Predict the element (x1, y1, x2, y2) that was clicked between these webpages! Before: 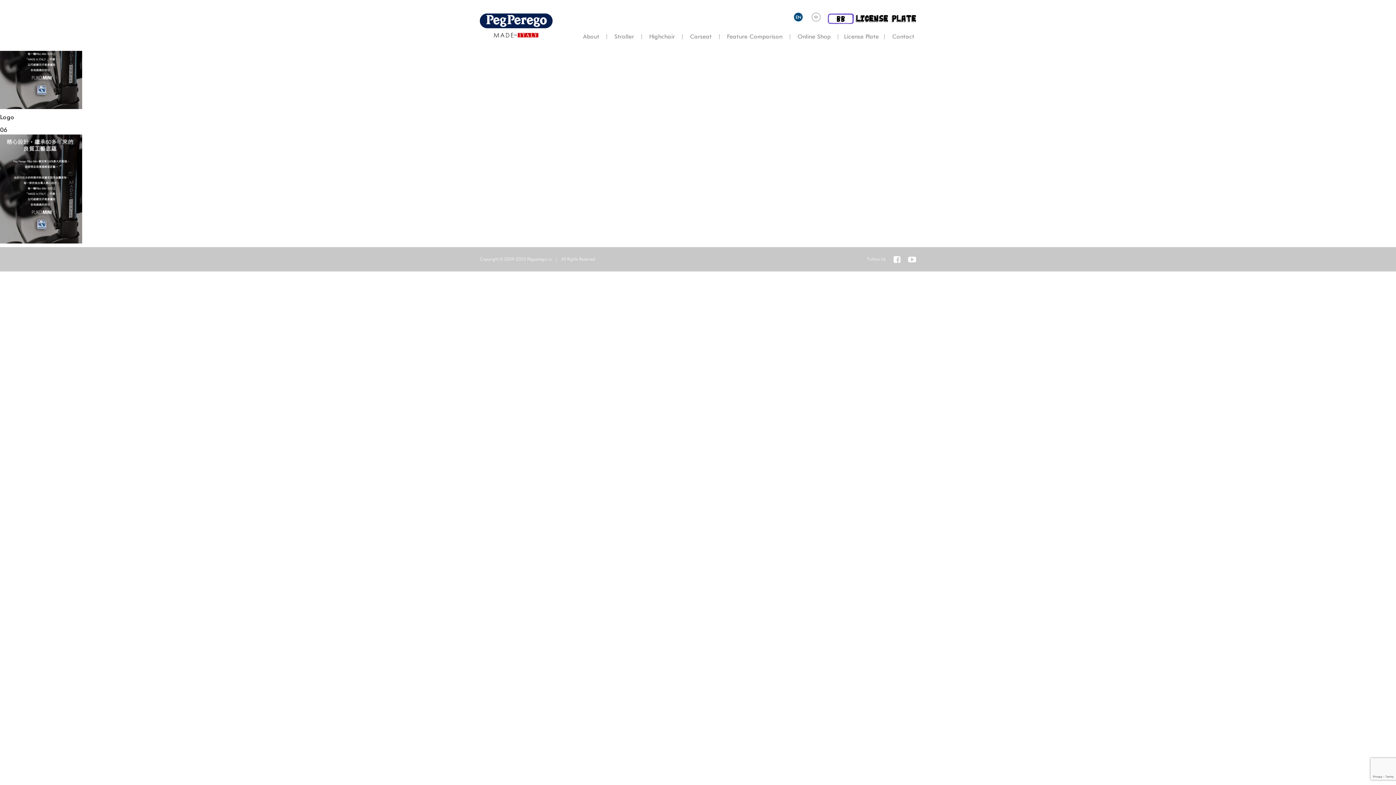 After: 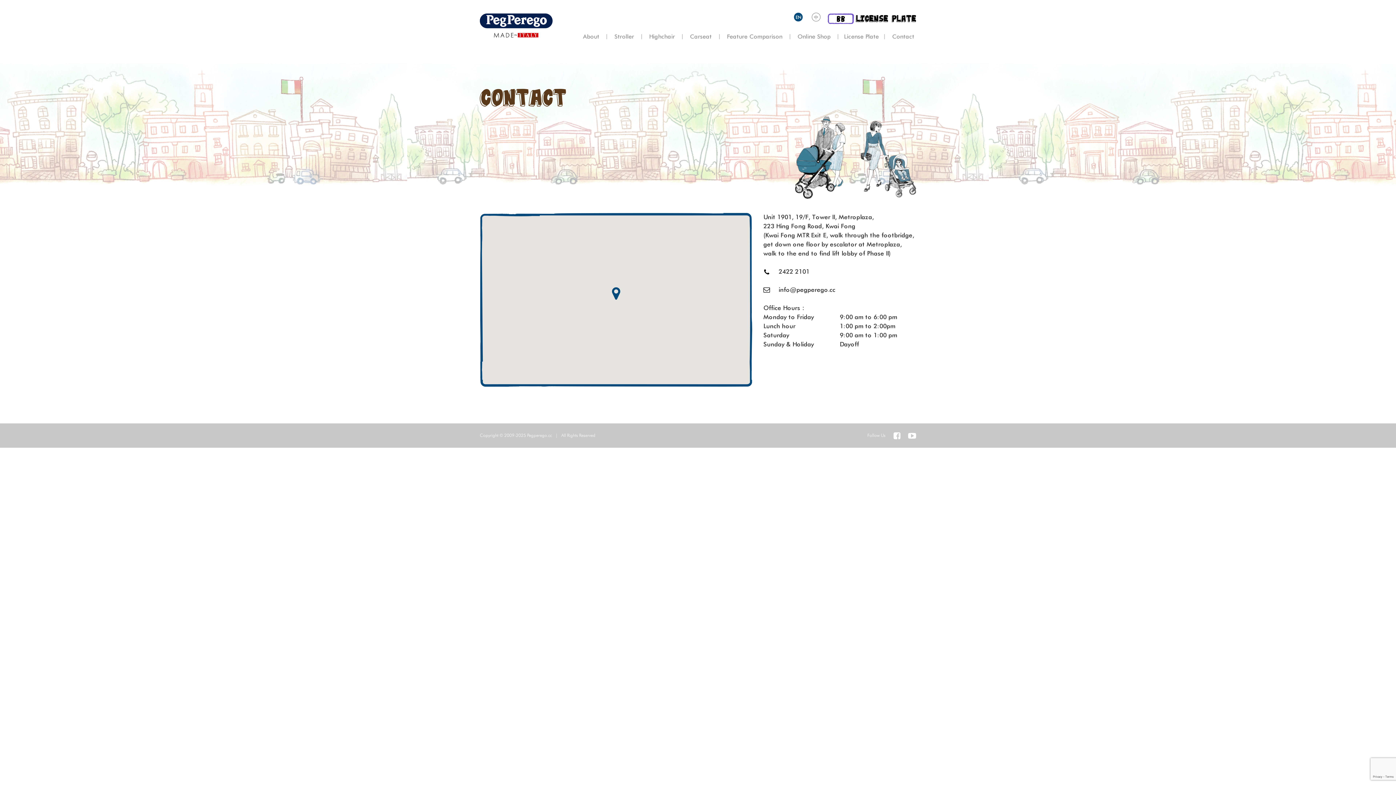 Action: bbox: (886, 25, 914, 48) label: Contact